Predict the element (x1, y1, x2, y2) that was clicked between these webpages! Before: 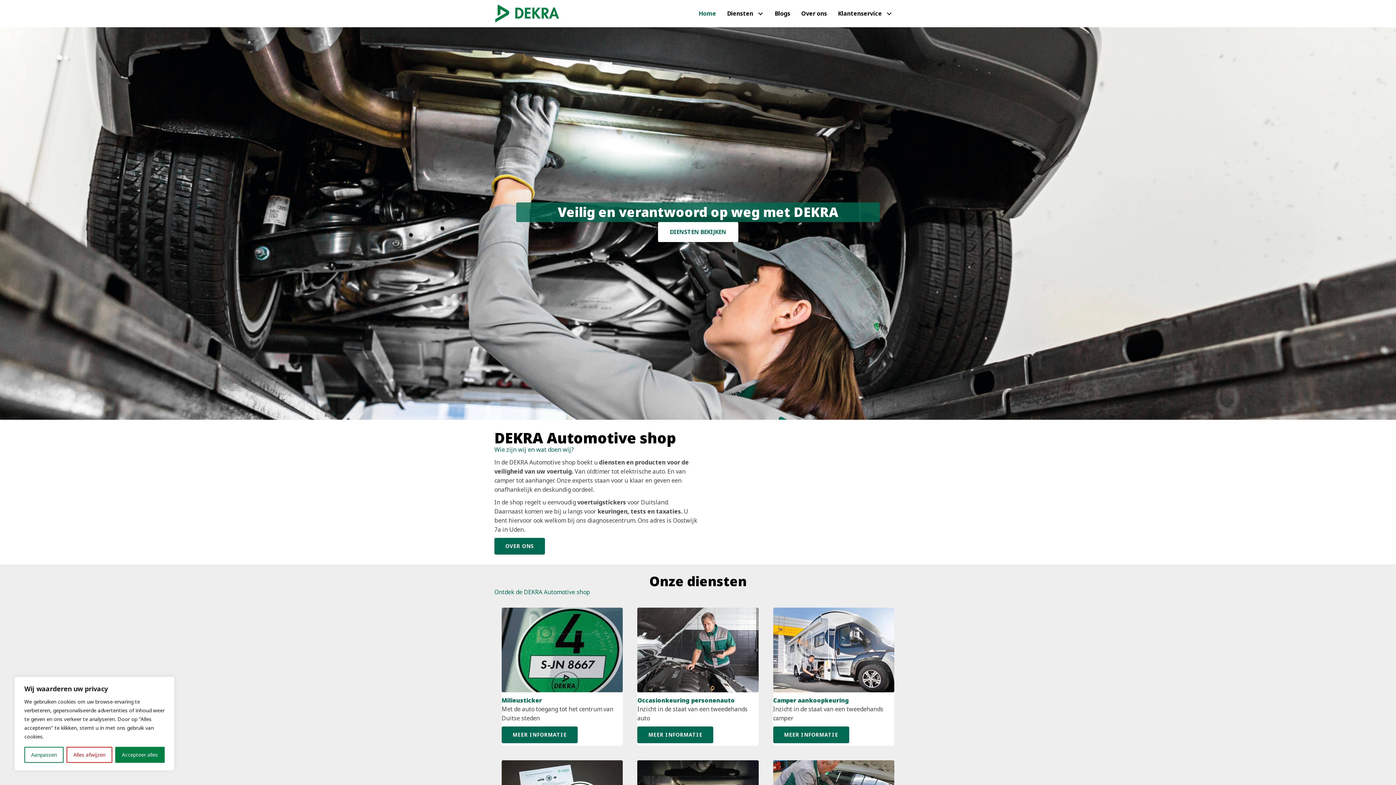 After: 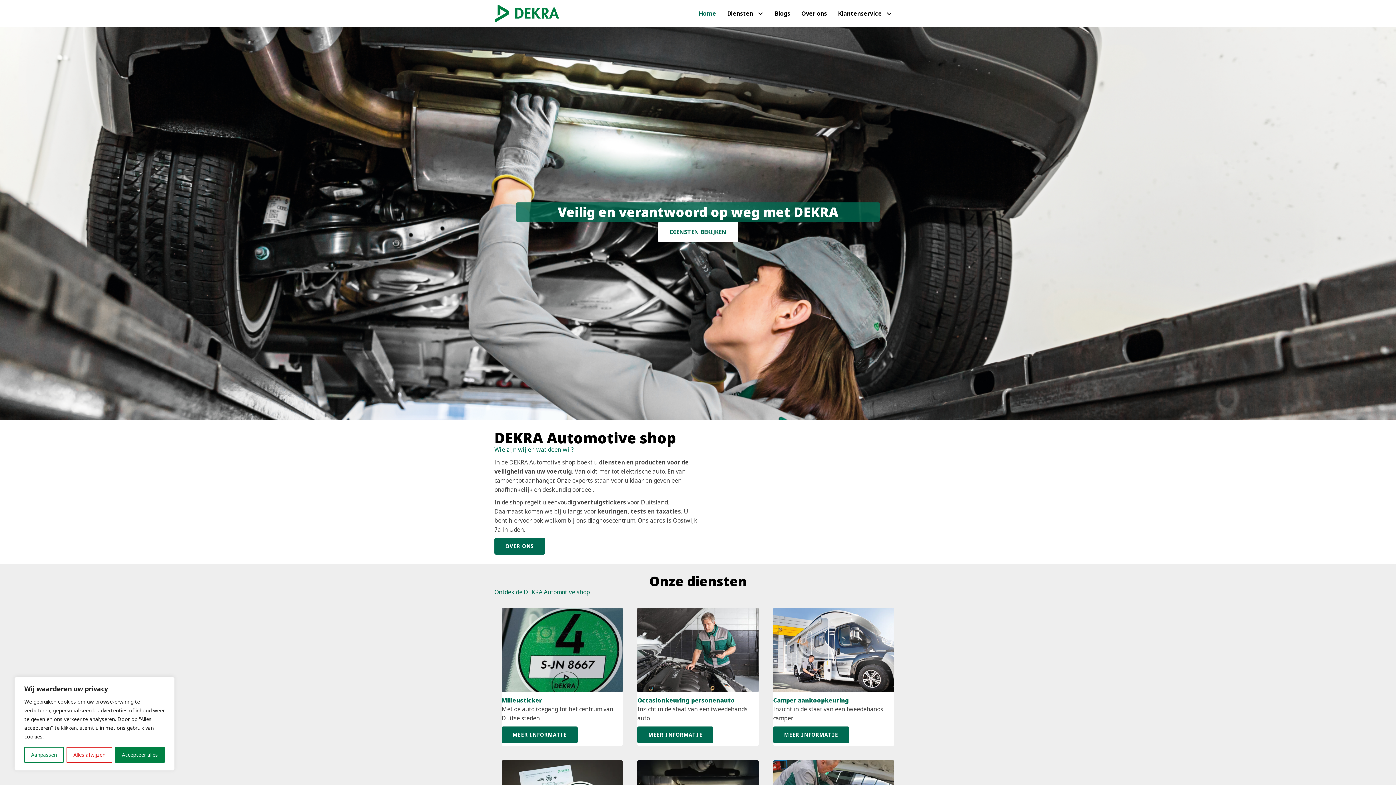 Action: label: Home bbox: (693, 5, 721, 21)